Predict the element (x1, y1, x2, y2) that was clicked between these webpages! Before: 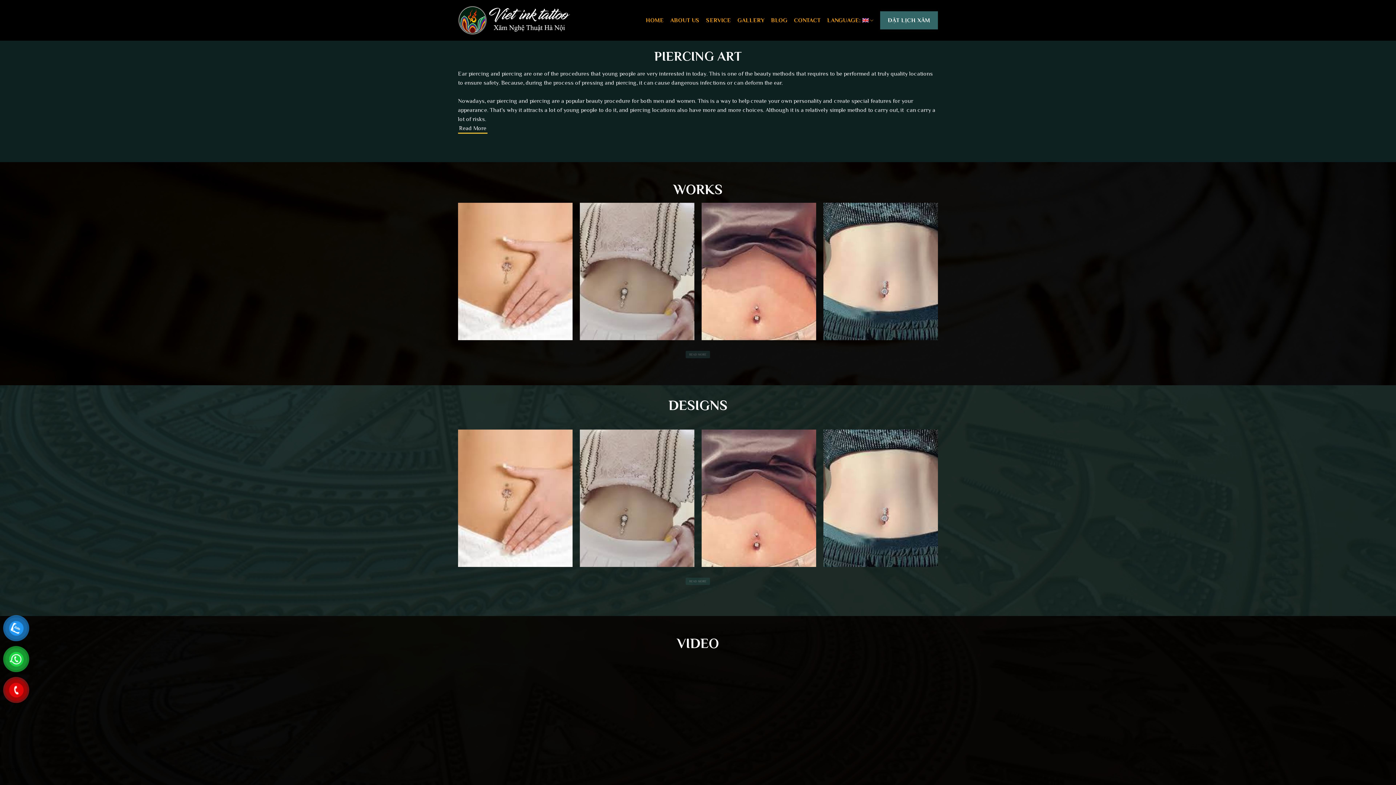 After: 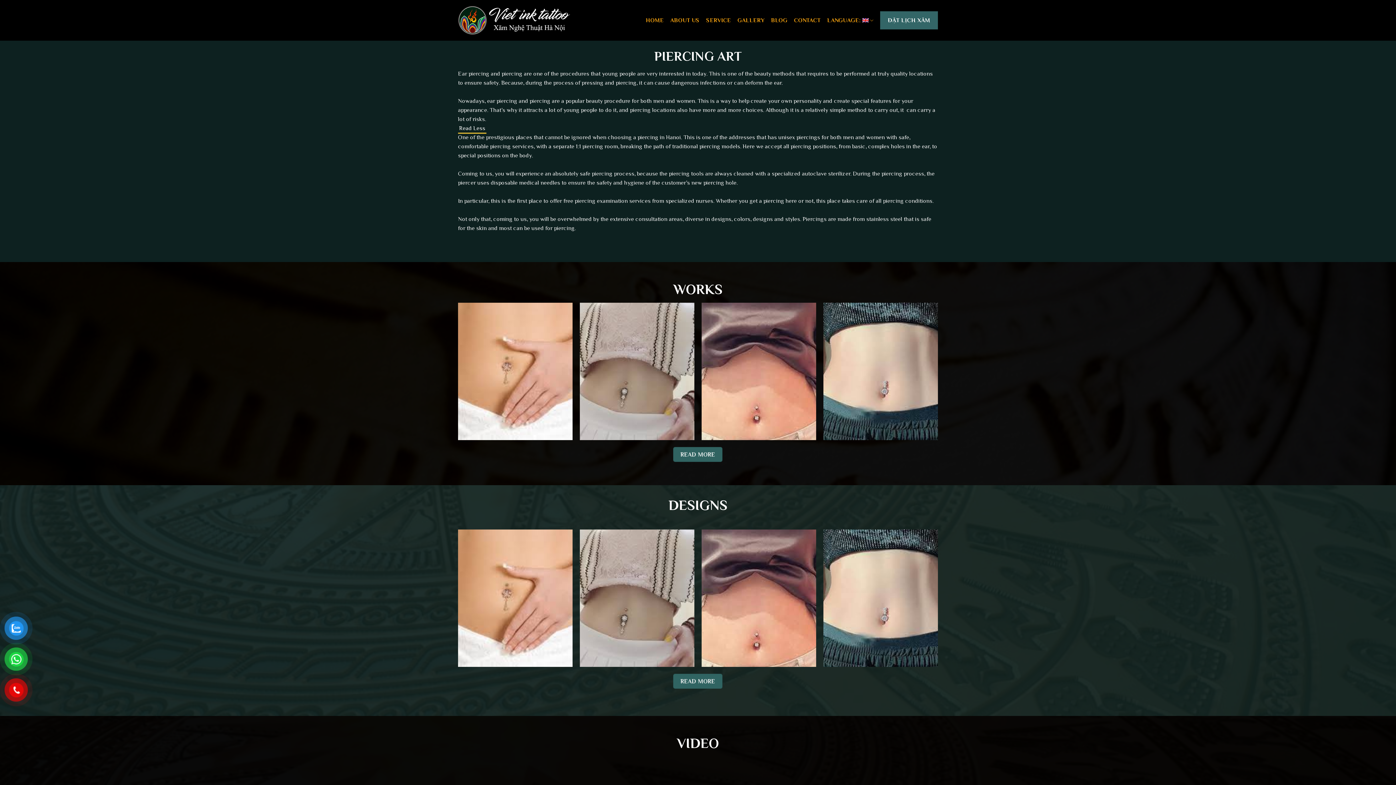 Action: label: Read More bbox: (458, 123, 487, 133)